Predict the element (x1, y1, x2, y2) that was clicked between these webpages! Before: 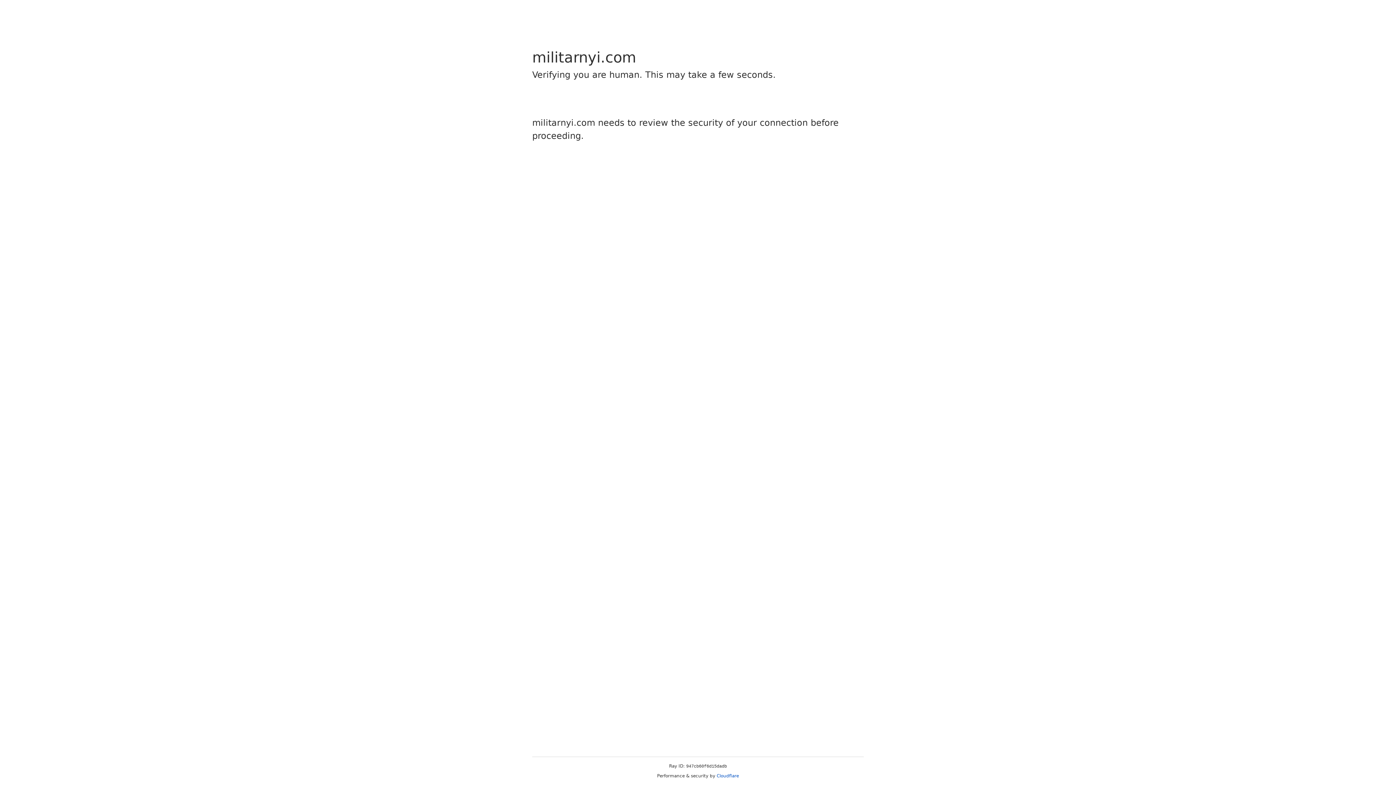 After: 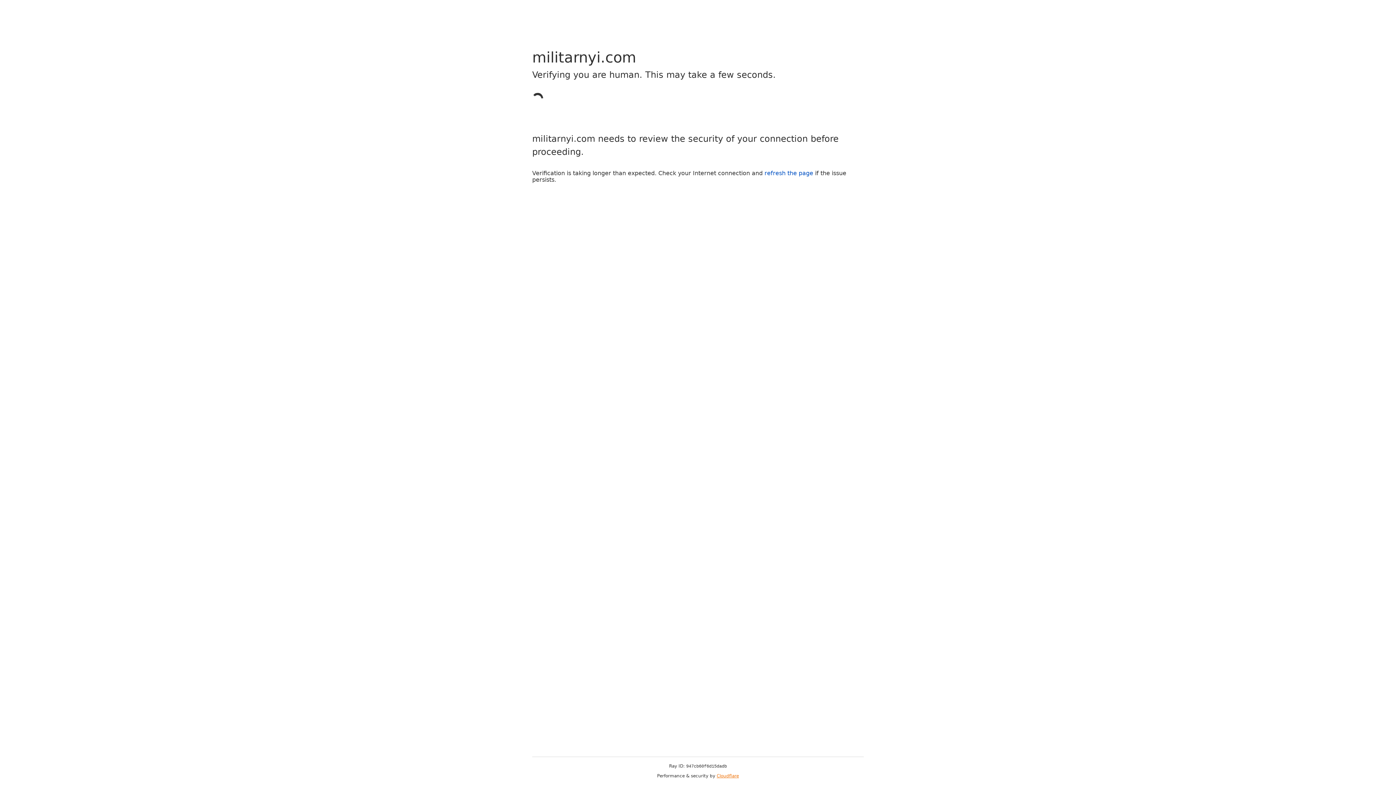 Action: label: Cloudflare bbox: (716, 773, 739, 778)